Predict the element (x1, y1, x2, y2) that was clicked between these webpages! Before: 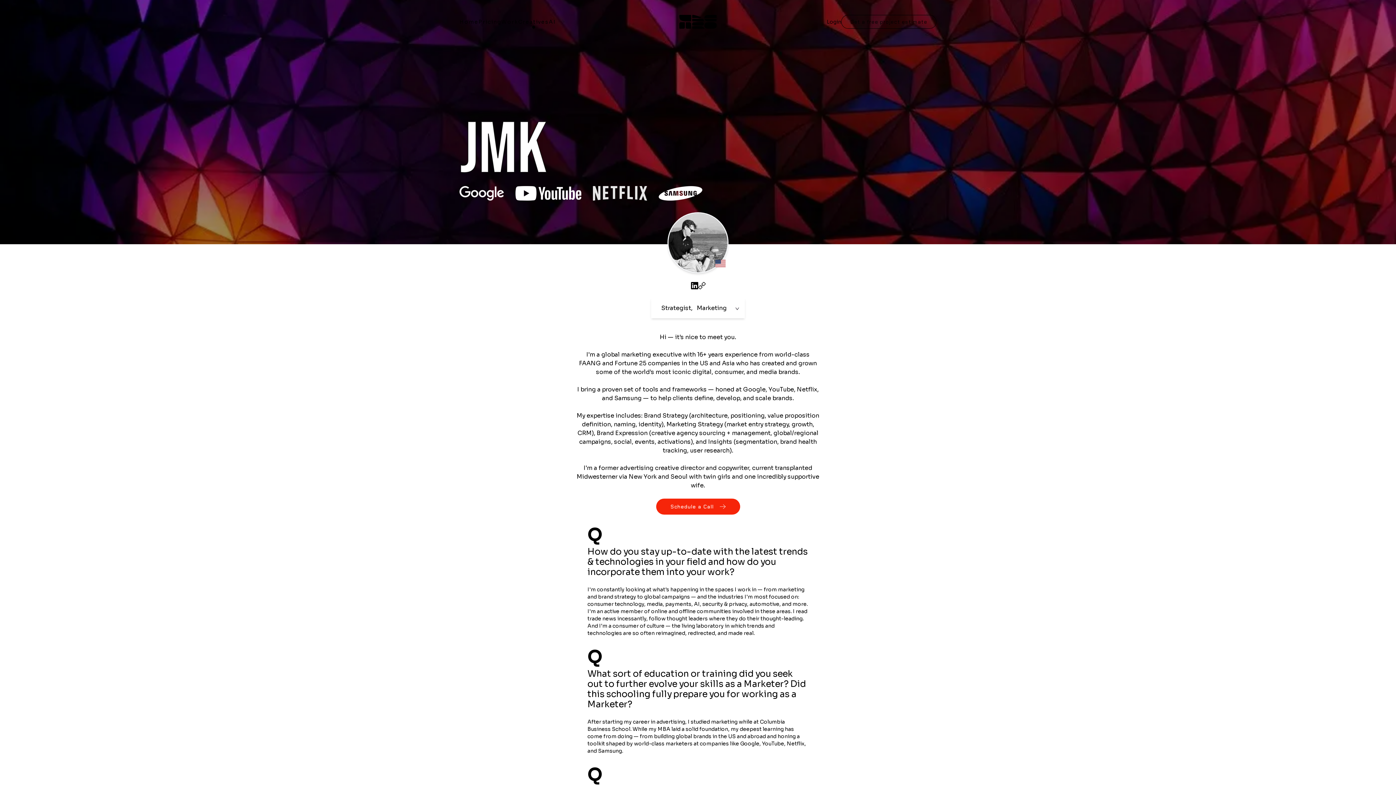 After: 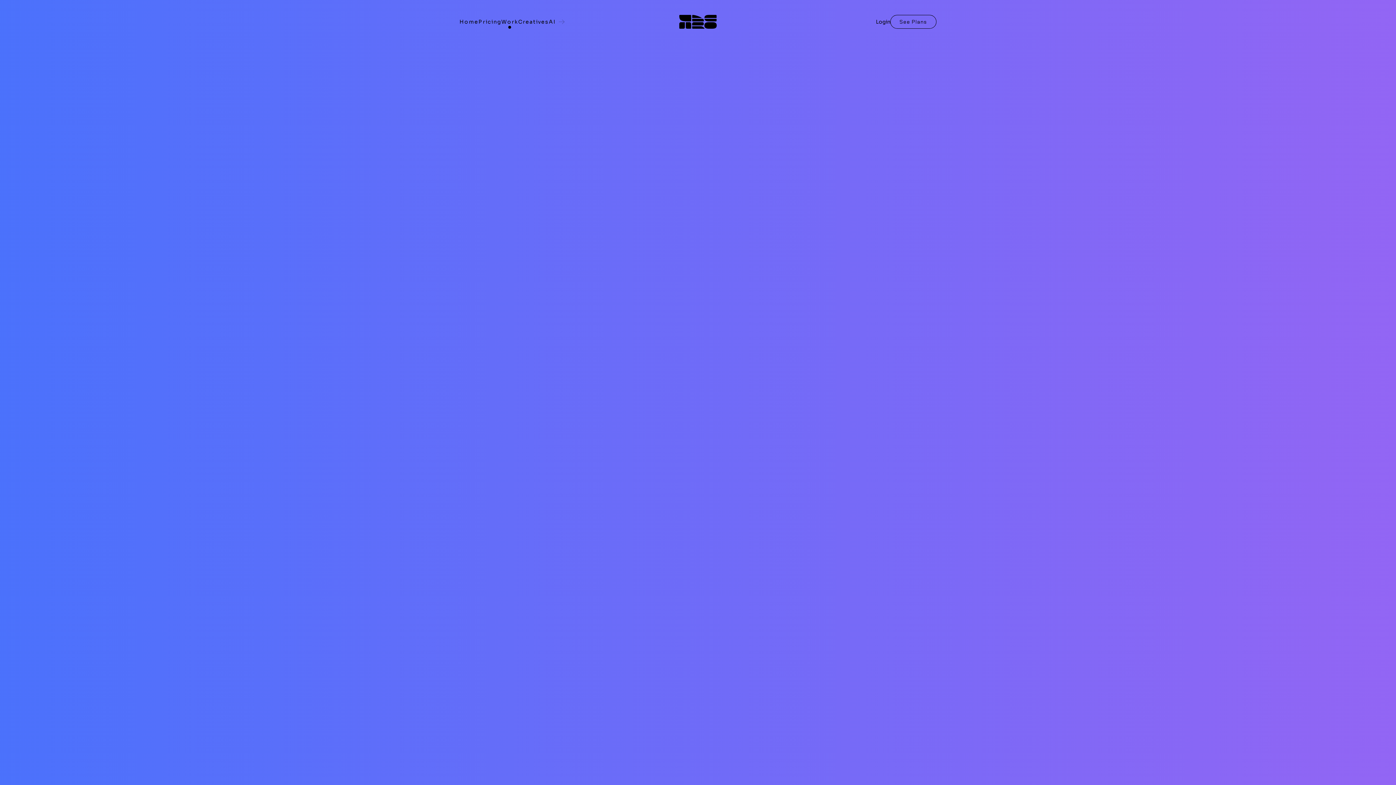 Action: label: Link to Work bbox: (501, 18, 518, 25)